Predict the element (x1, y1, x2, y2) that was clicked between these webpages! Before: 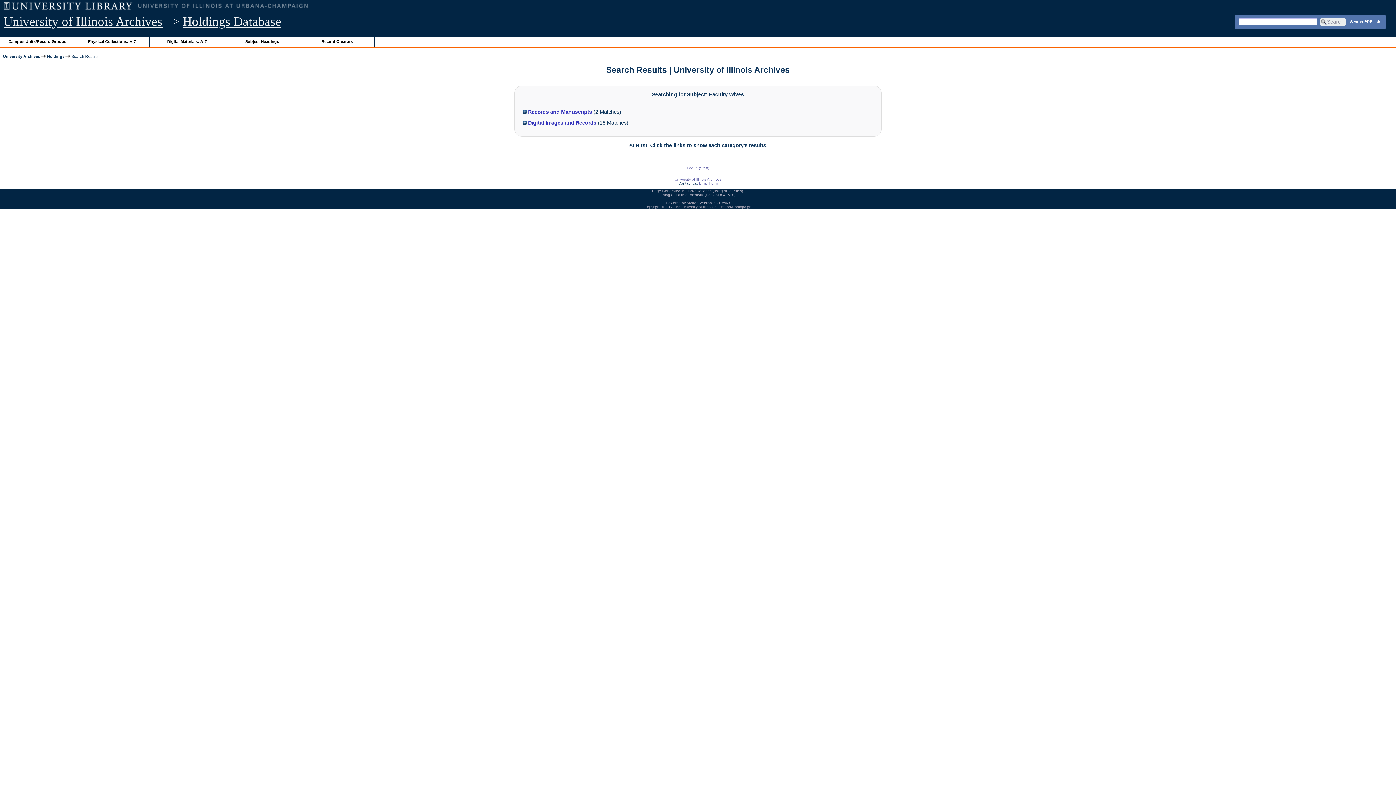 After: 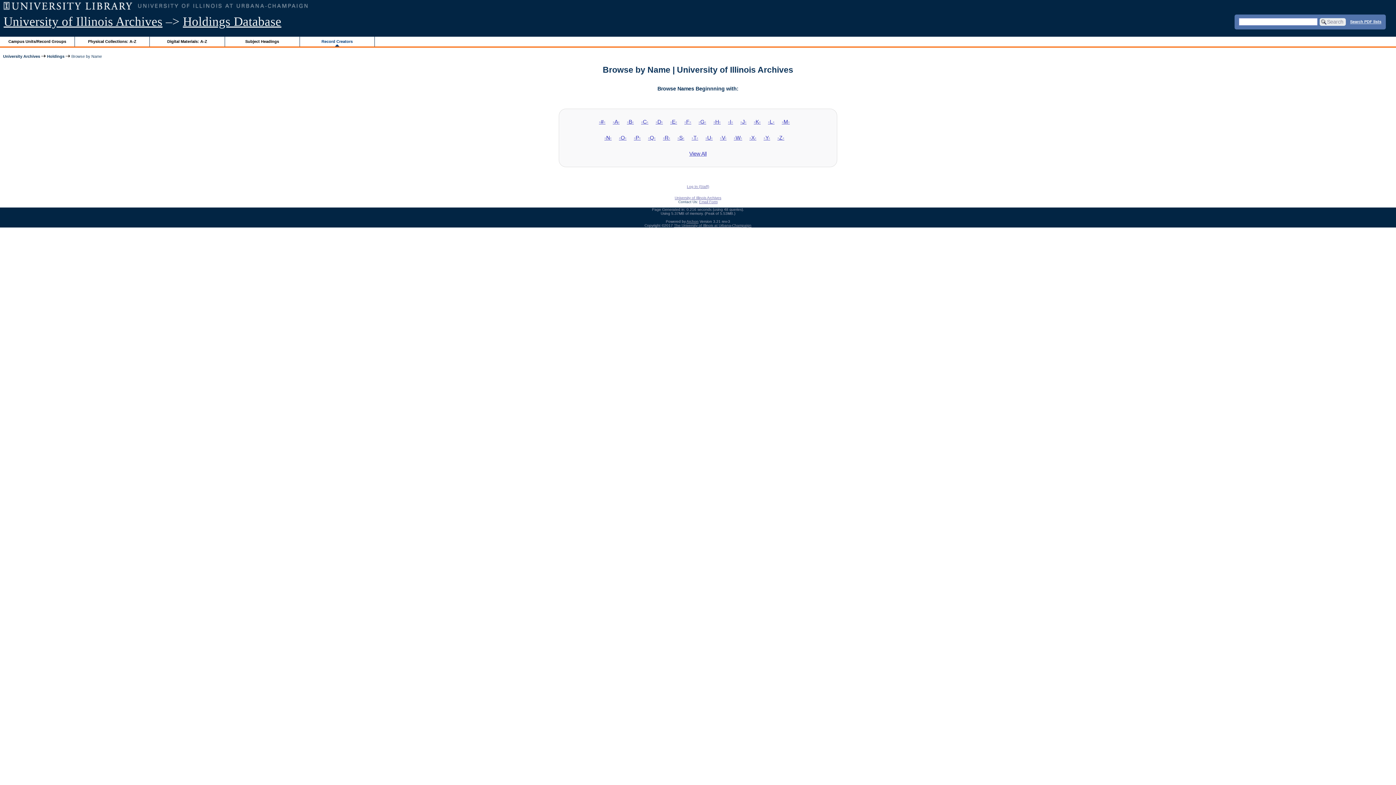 Action: label: Record Creators bbox: (299, 36, 374, 46)